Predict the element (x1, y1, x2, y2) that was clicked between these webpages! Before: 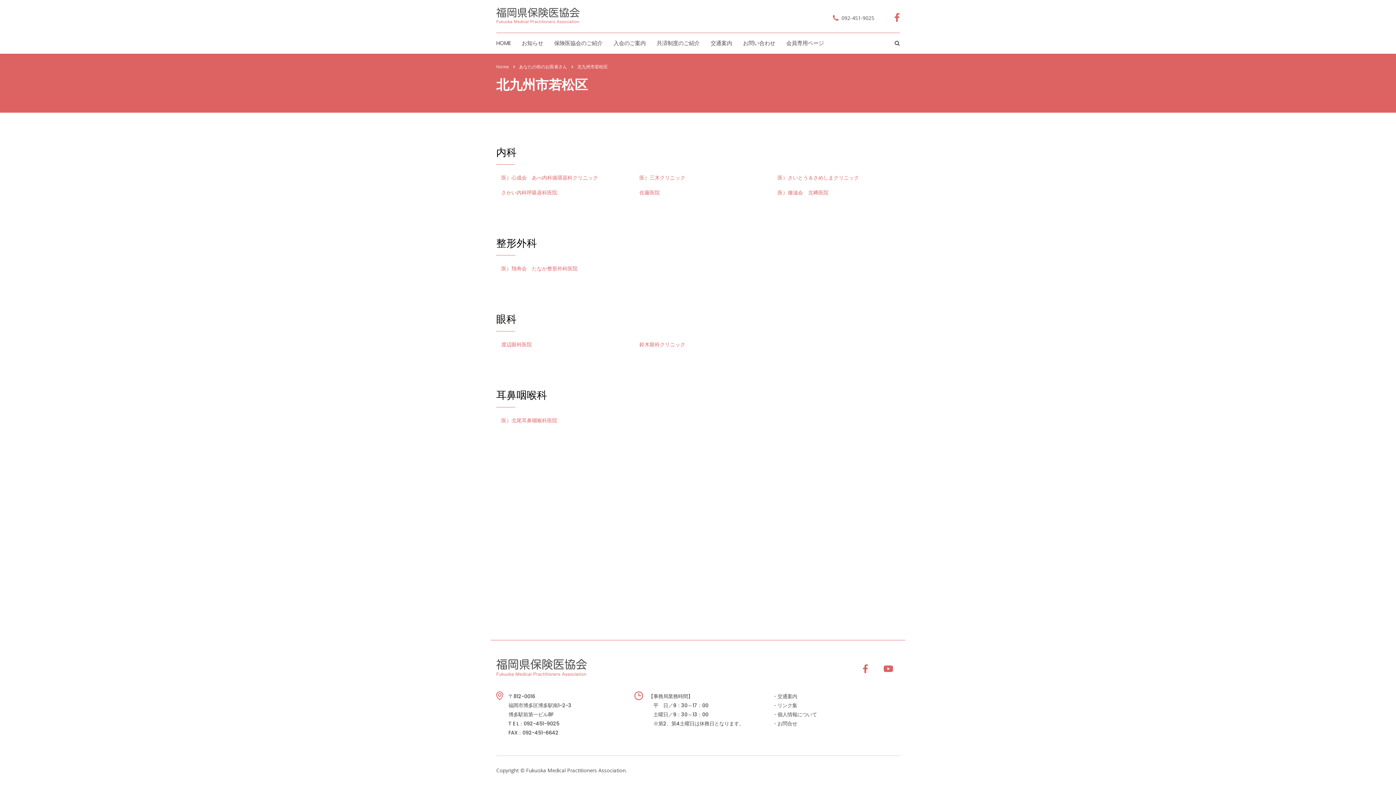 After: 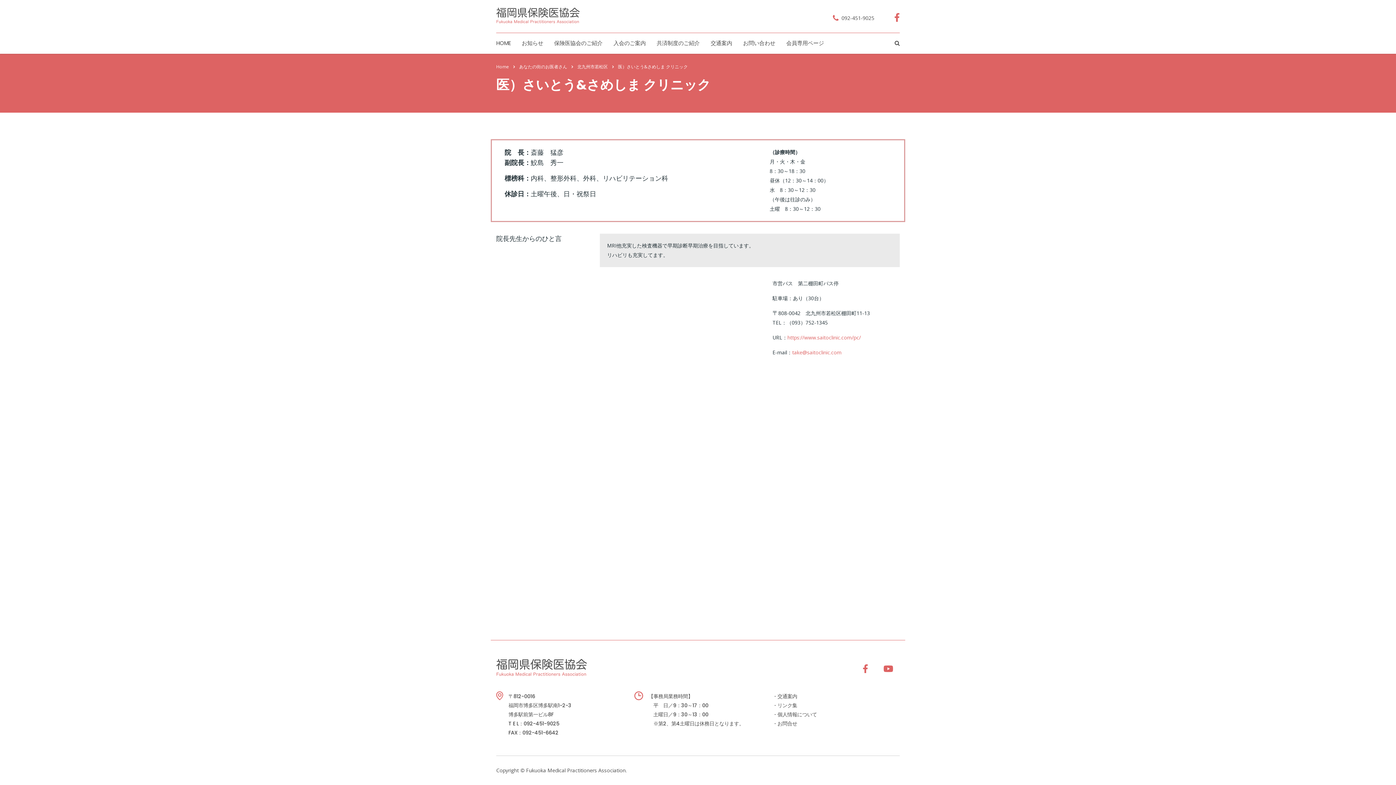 Action: label: 医）さいとう＆さめしまクリニック bbox: (777, 174, 859, 180)